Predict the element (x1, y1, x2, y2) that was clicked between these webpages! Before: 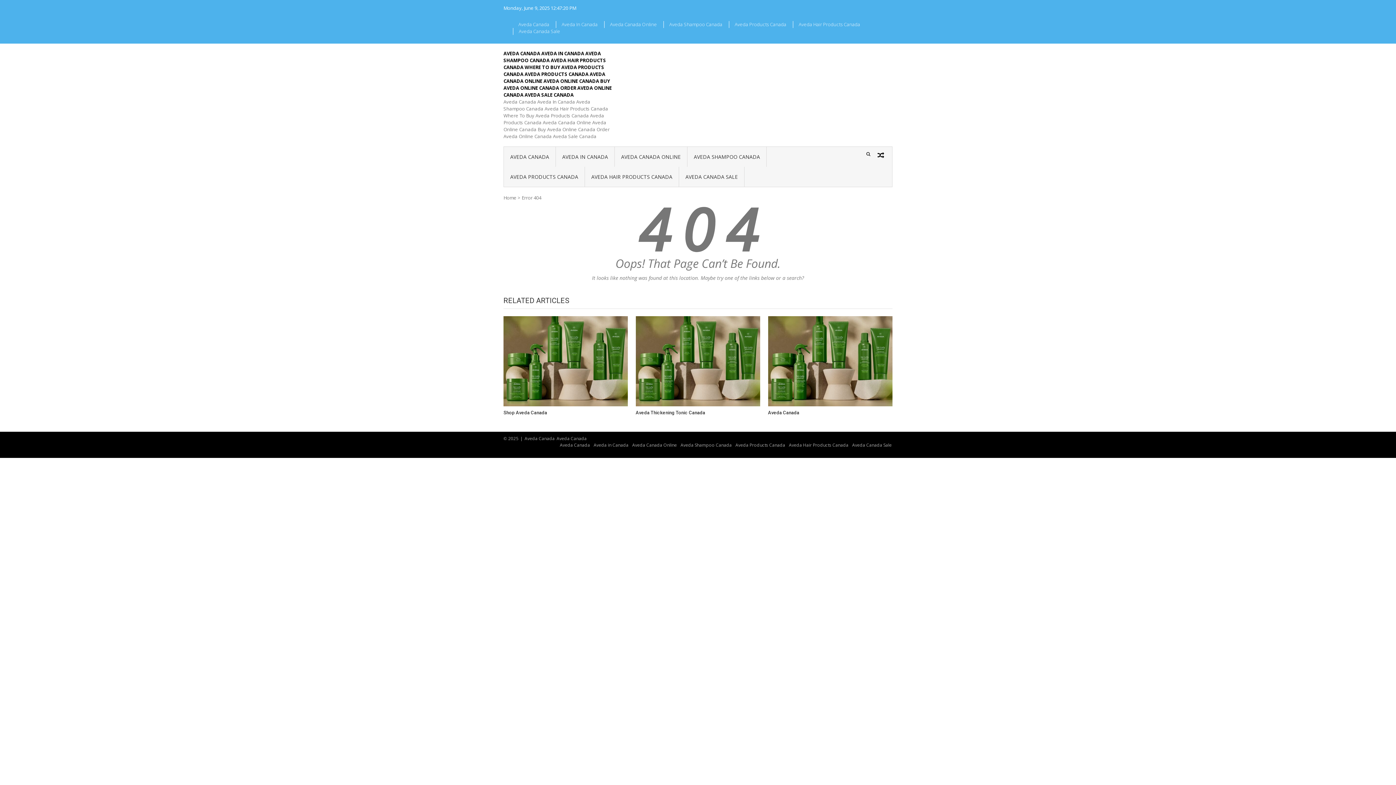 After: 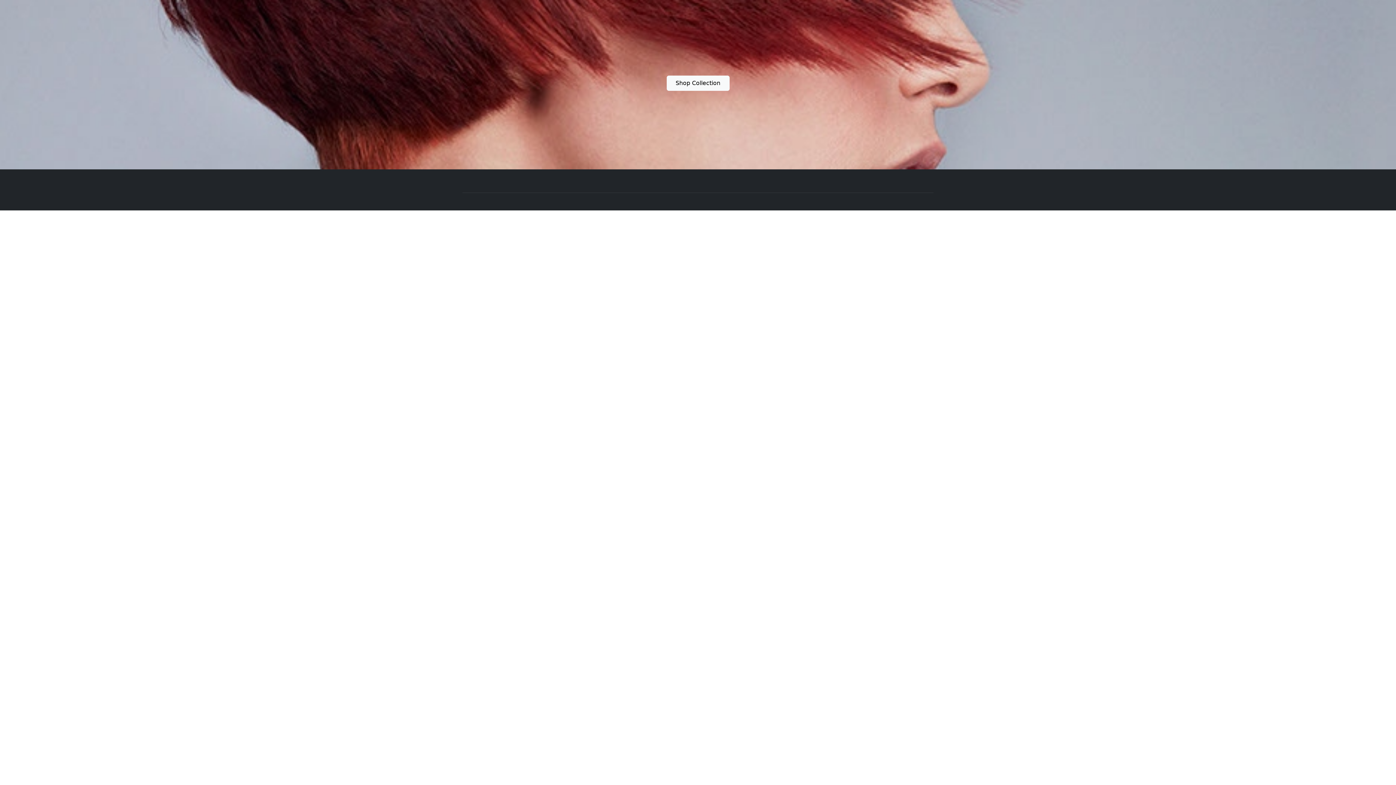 Action: bbox: (635, 357, 760, 364)